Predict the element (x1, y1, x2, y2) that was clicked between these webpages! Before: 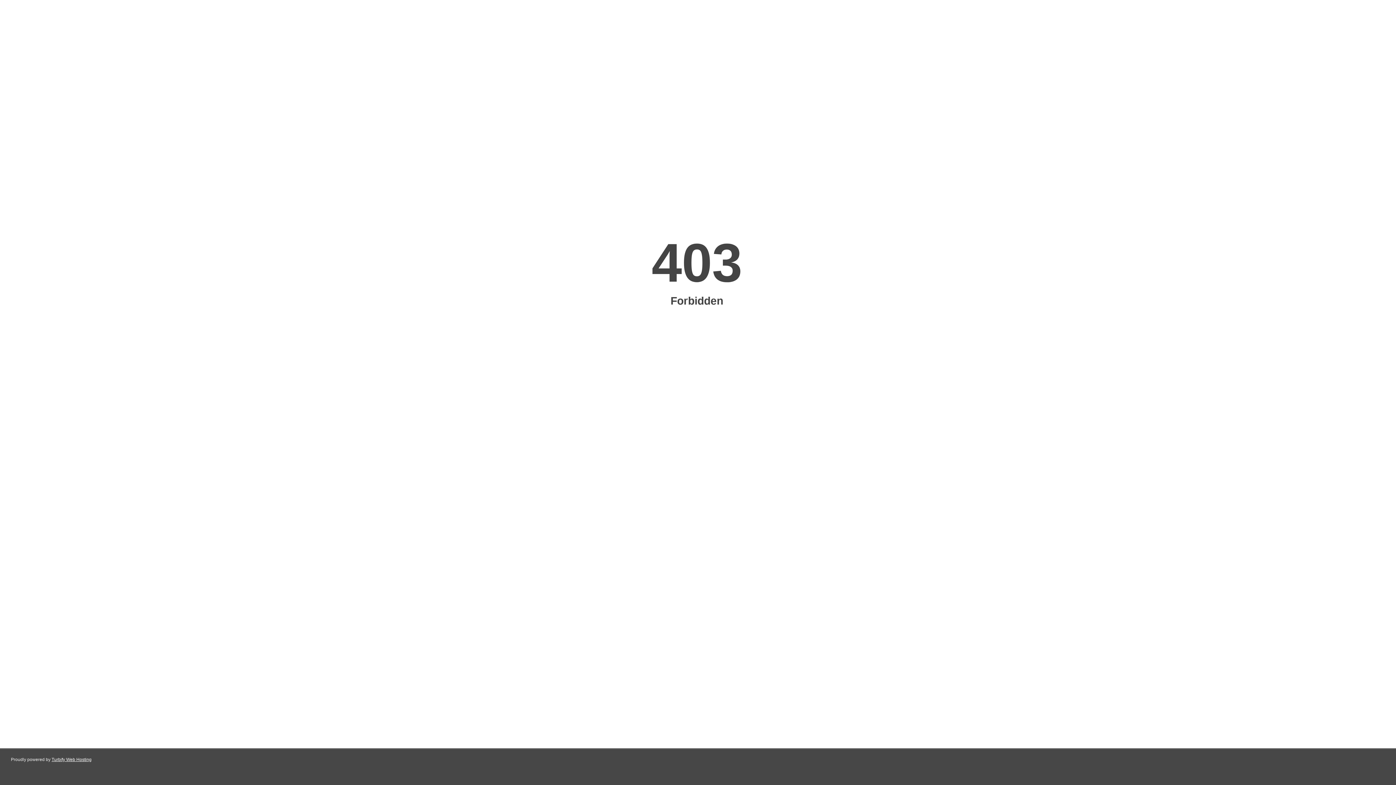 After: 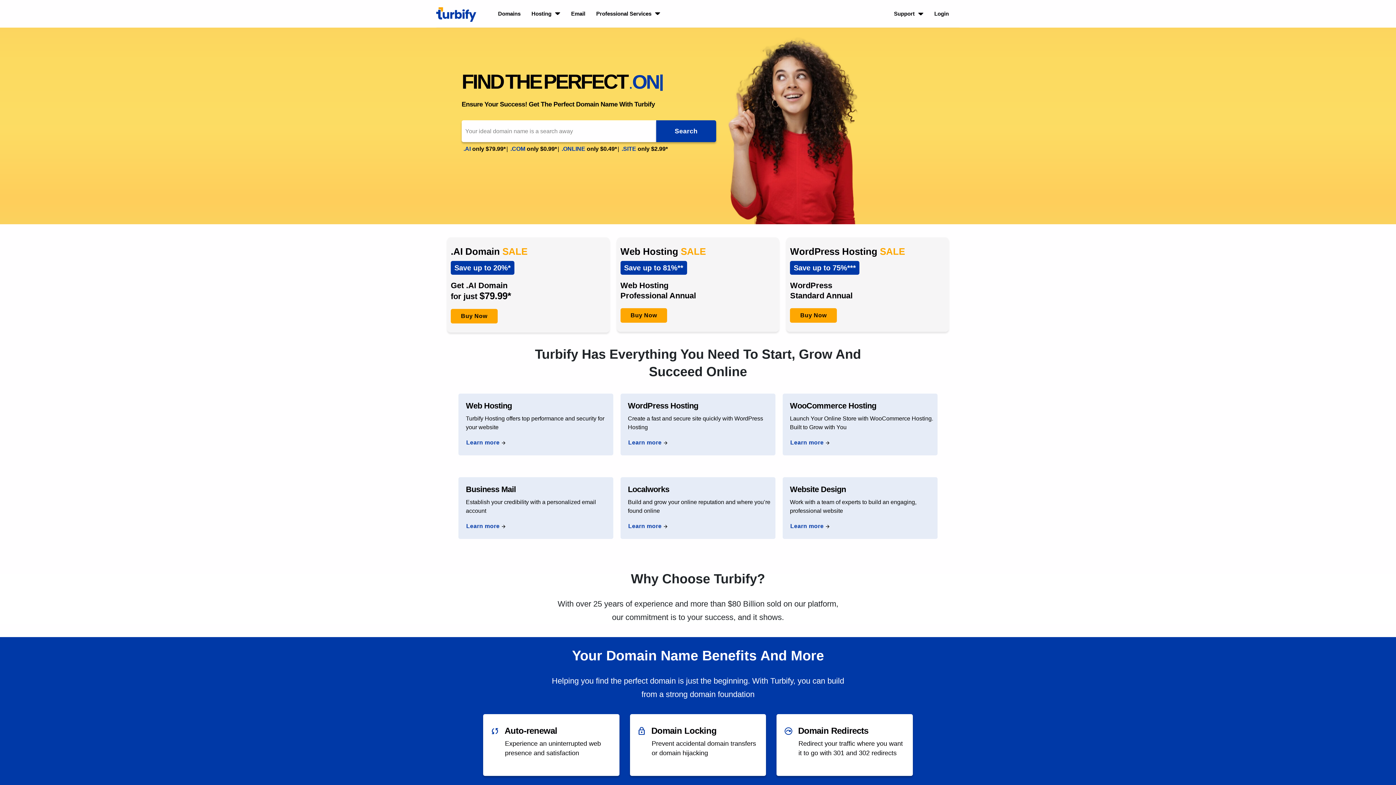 Action: label: Turbify Web Hosting bbox: (51, 757, 91, 762)